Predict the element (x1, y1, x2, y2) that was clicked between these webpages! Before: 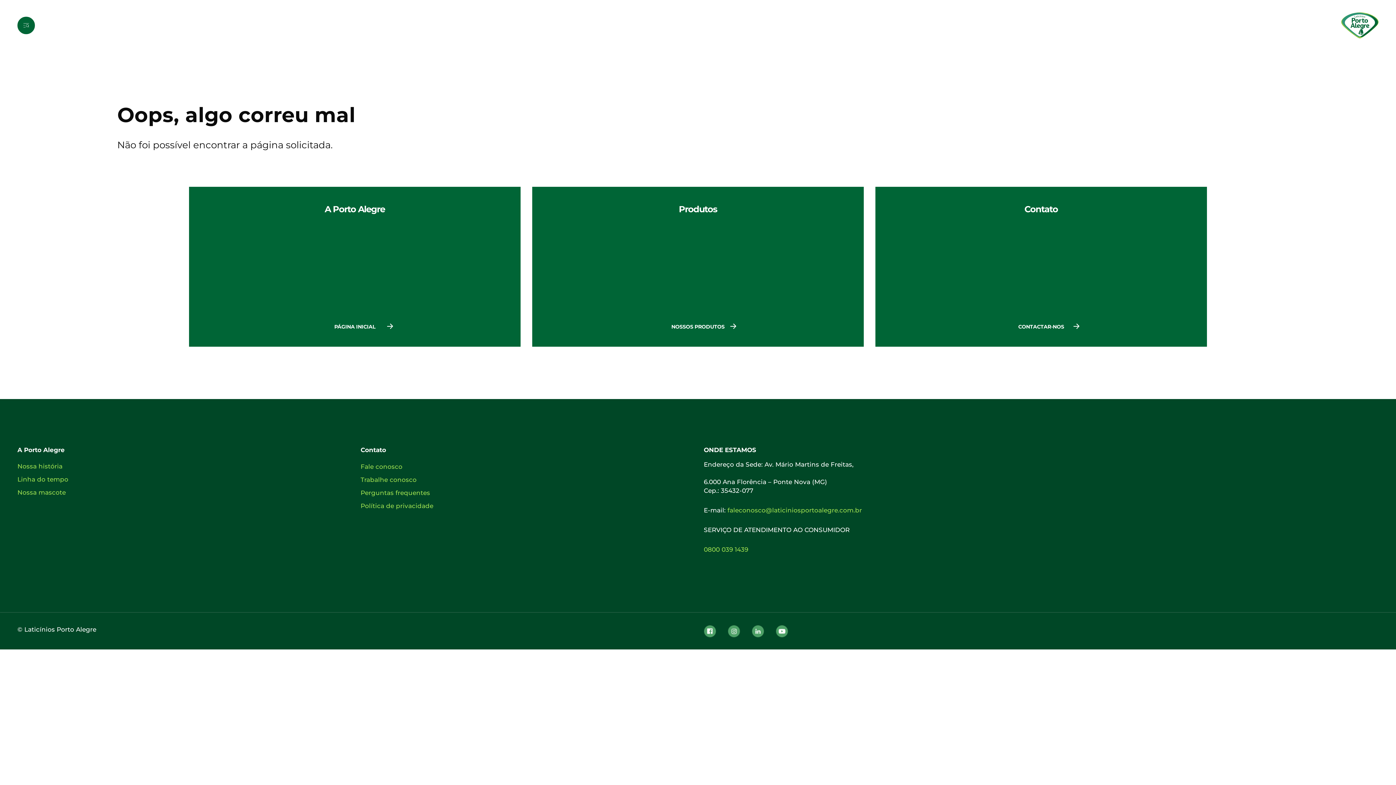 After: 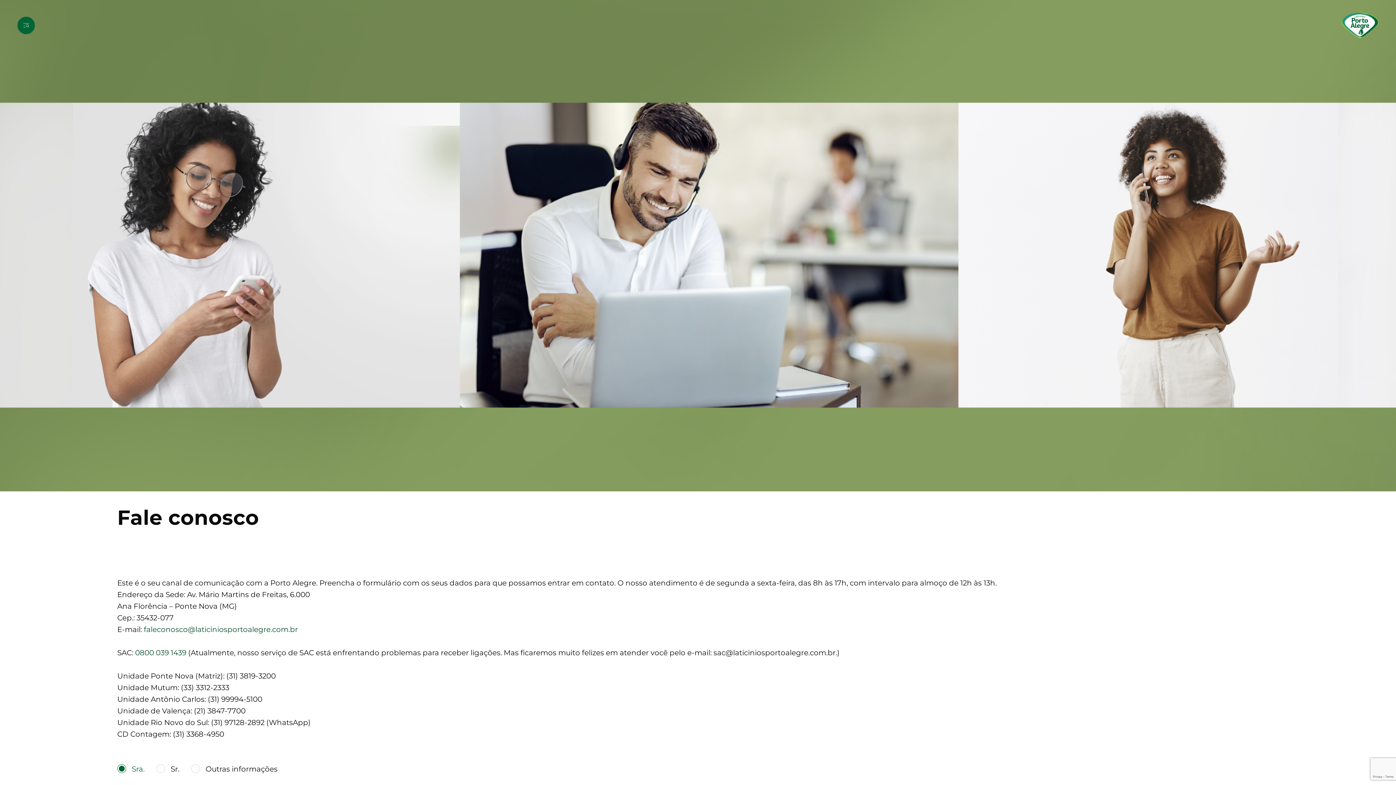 Action: bbox: (360, 463, 402, 471) label: Fale conosco